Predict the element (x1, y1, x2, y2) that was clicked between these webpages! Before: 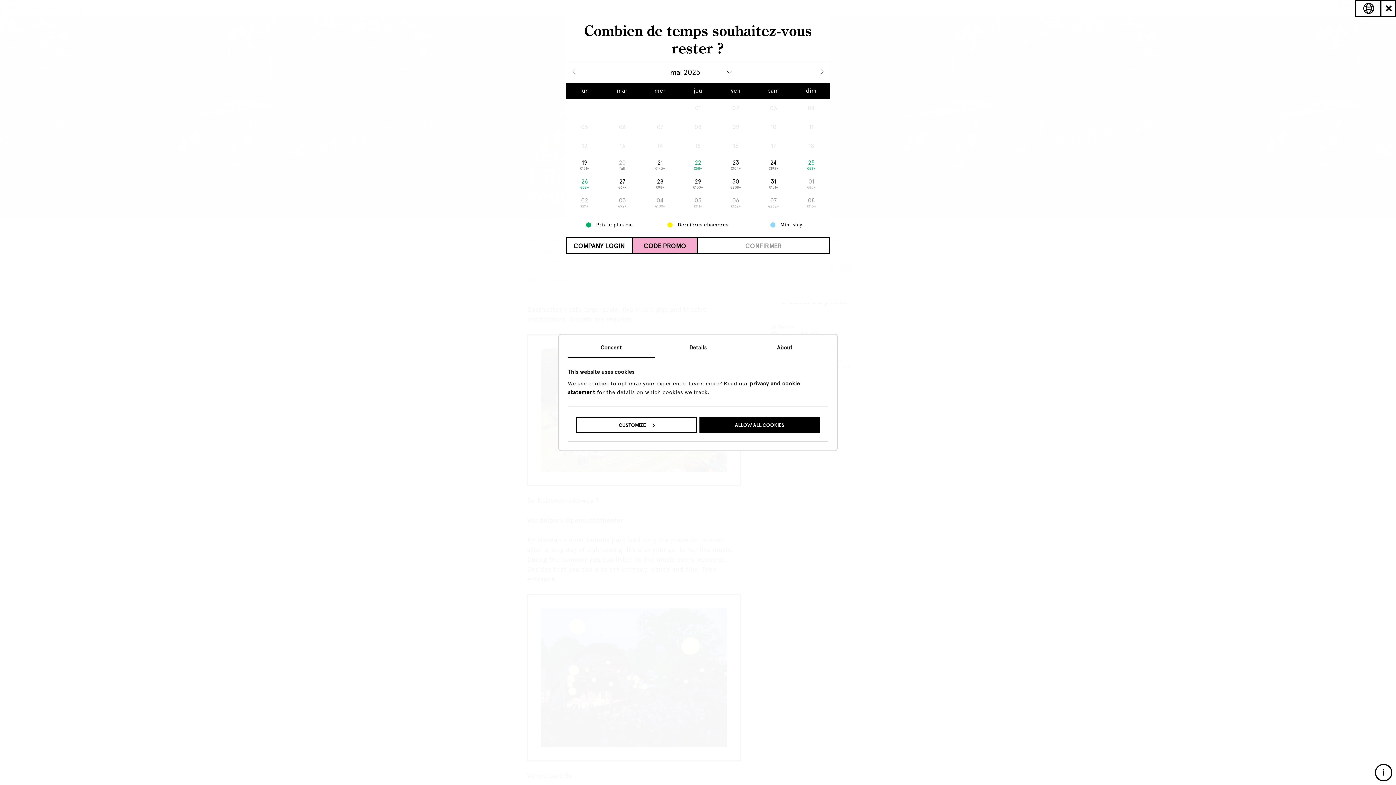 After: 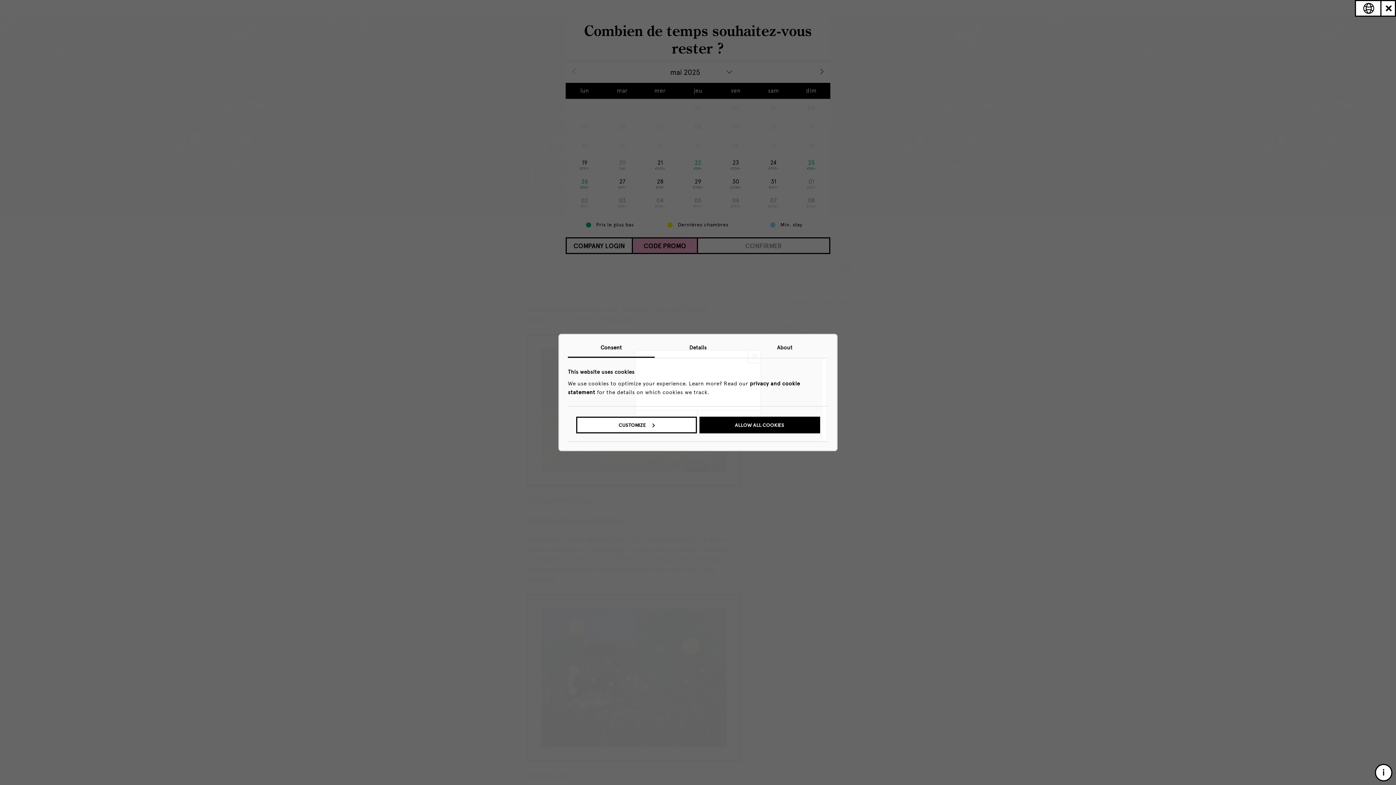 Action: label: CODE PROMO bbox: (632, 237, 698, 254)